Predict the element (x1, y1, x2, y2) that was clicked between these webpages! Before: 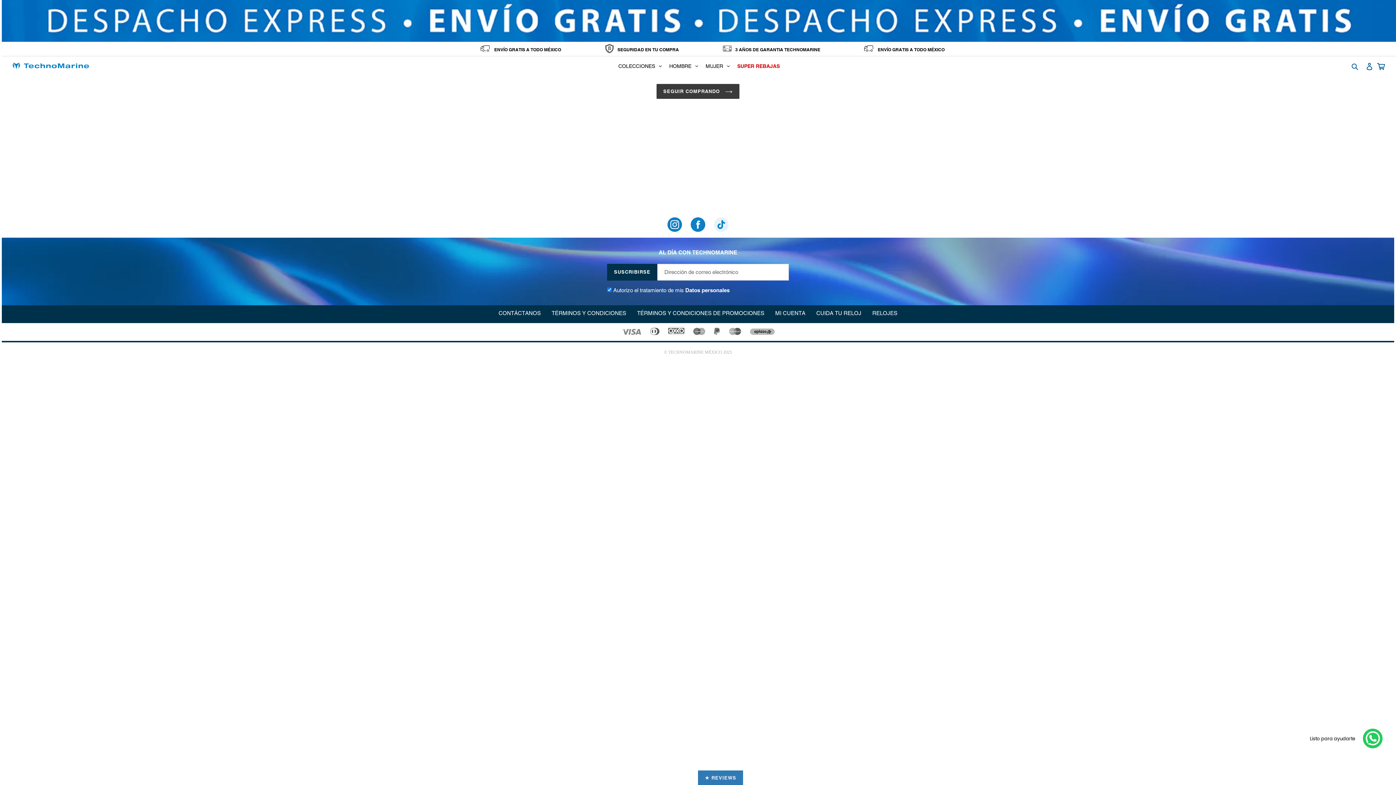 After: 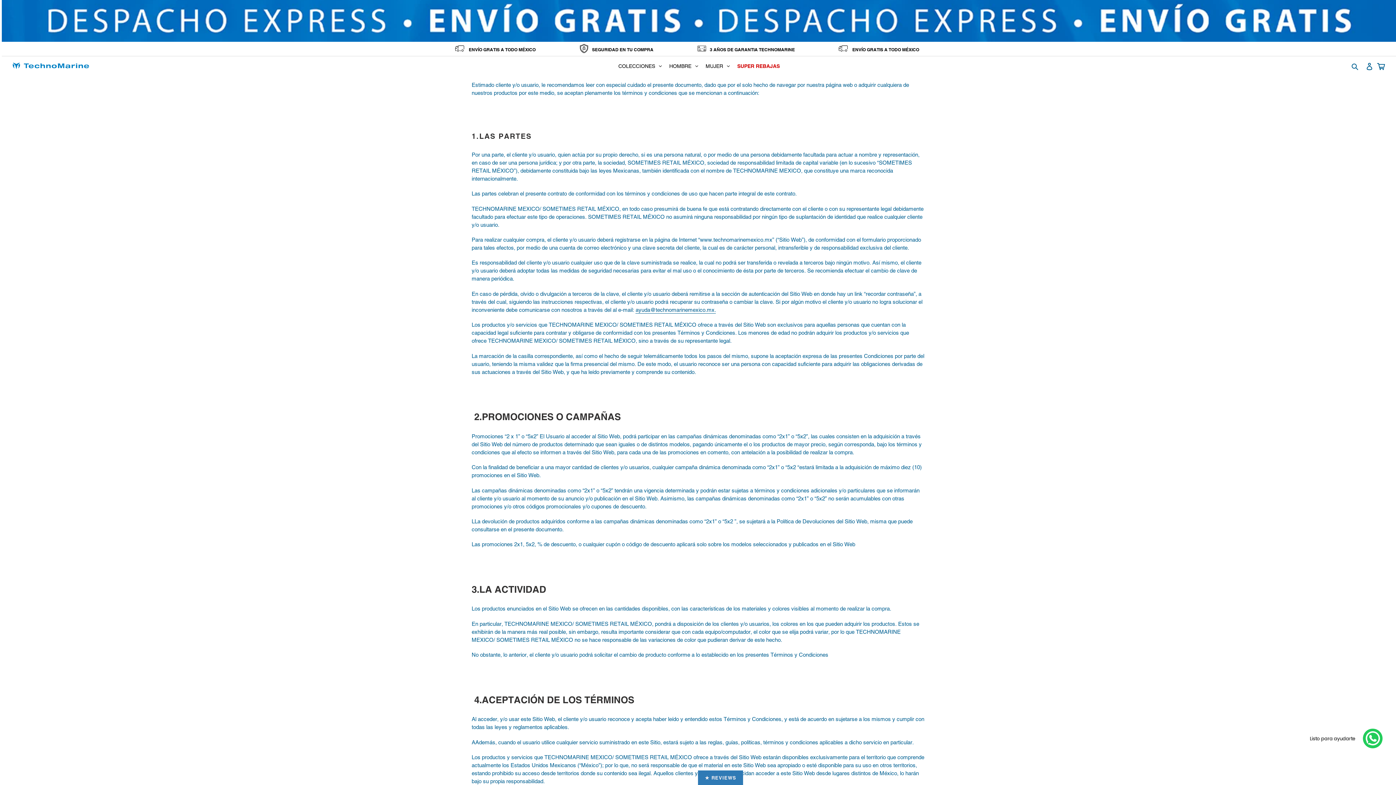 Action: bbox: (551, 310, 626, 316) label: TÉRMINOS Y CONDICIONES